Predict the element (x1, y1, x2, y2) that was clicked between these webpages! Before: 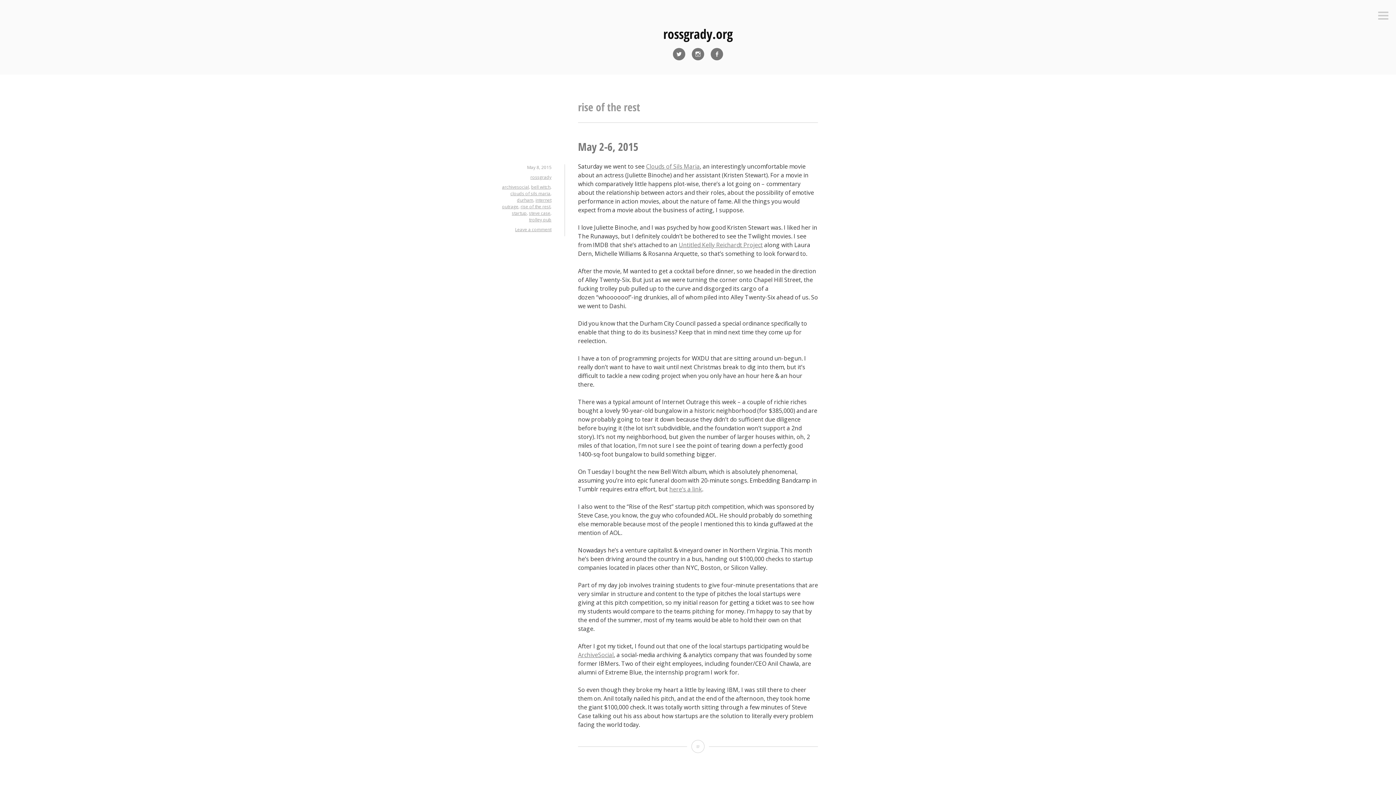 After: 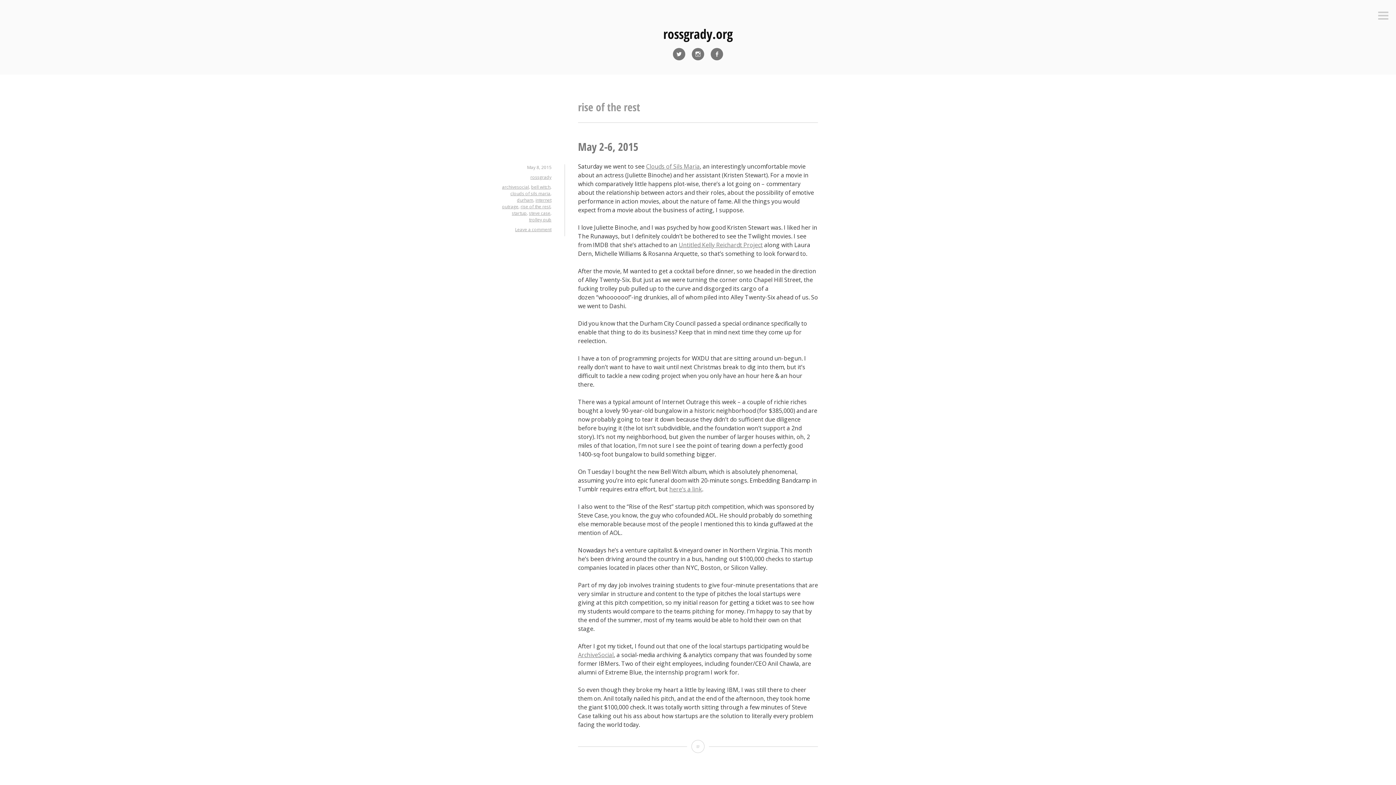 Action: bbox: (520, 203, 550, 209) label: rise of the rest